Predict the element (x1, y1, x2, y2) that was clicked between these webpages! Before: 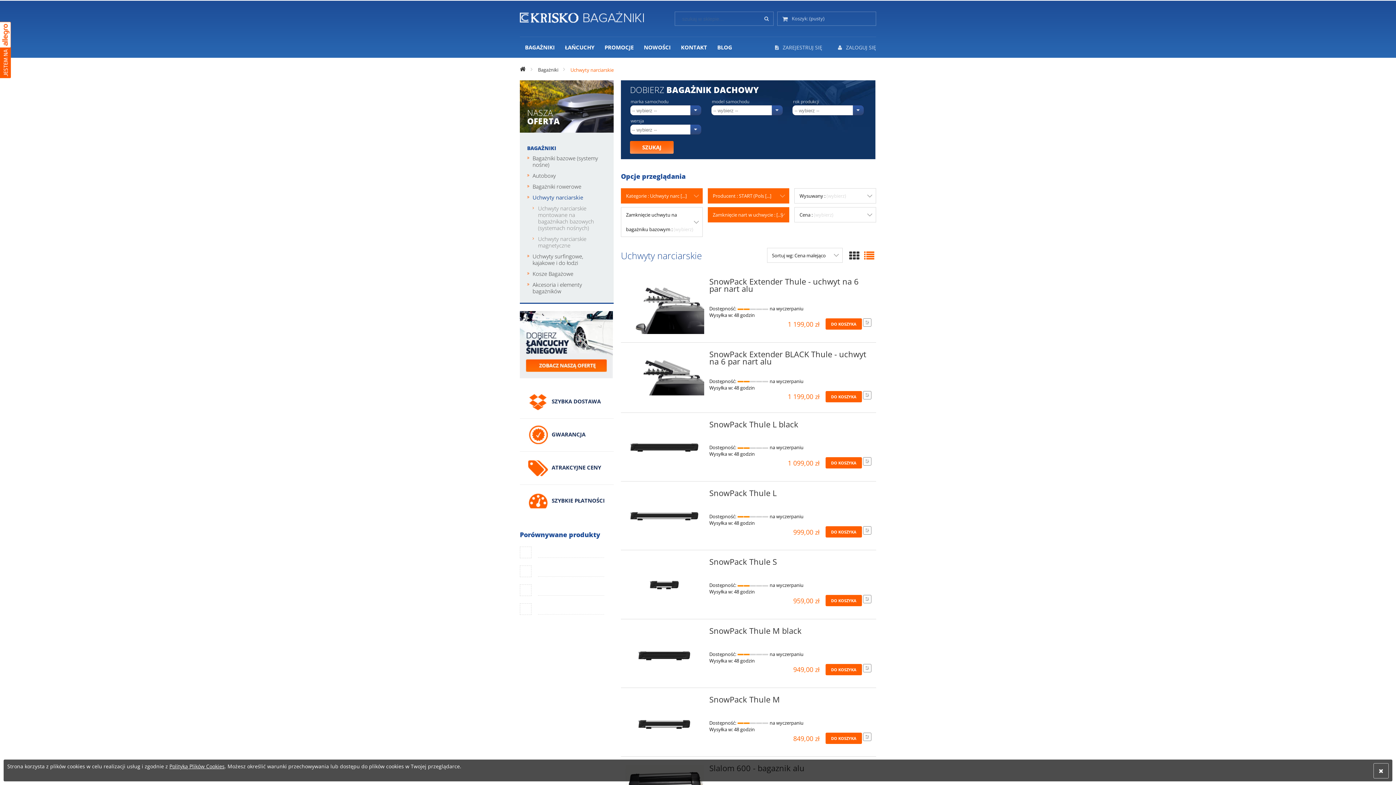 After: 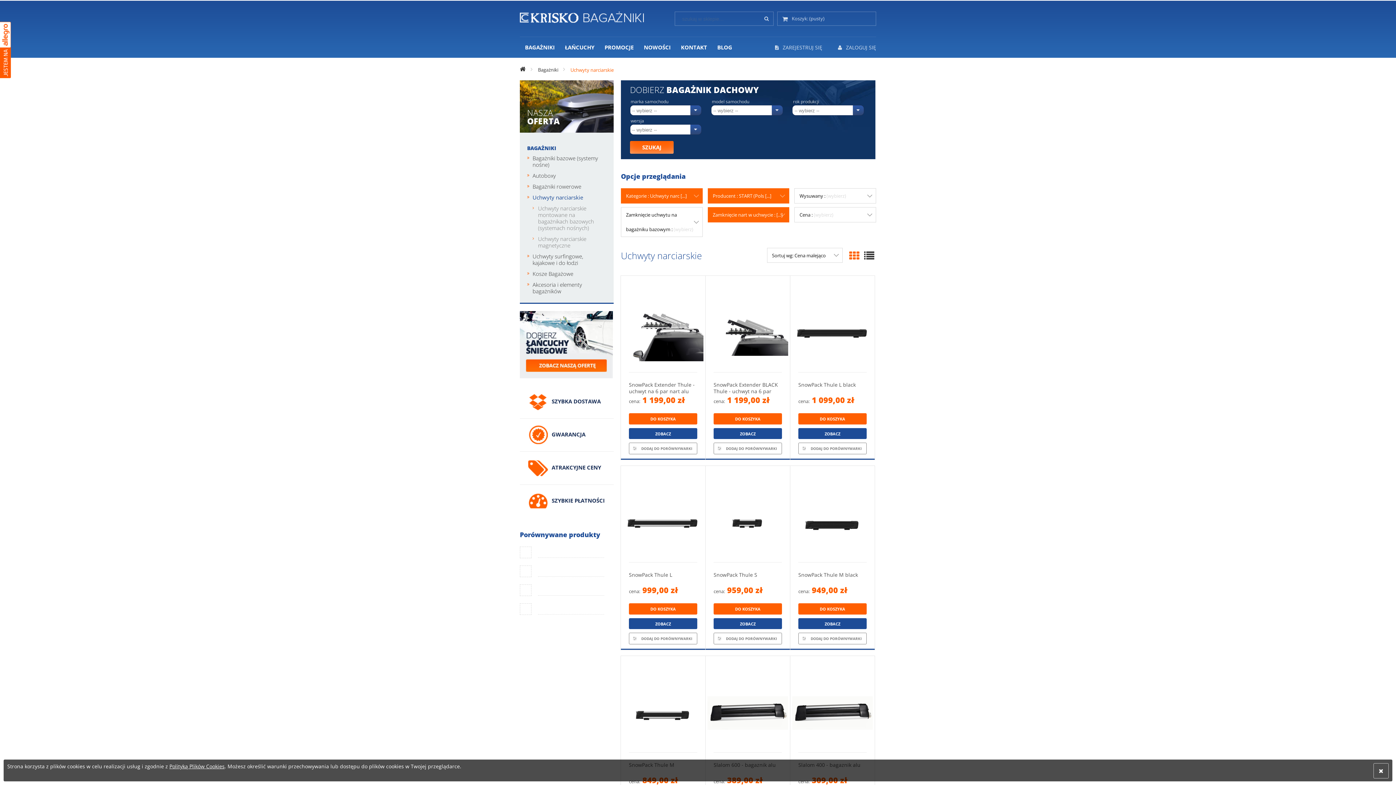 Action: bbox: (849, 248, 859, 262)